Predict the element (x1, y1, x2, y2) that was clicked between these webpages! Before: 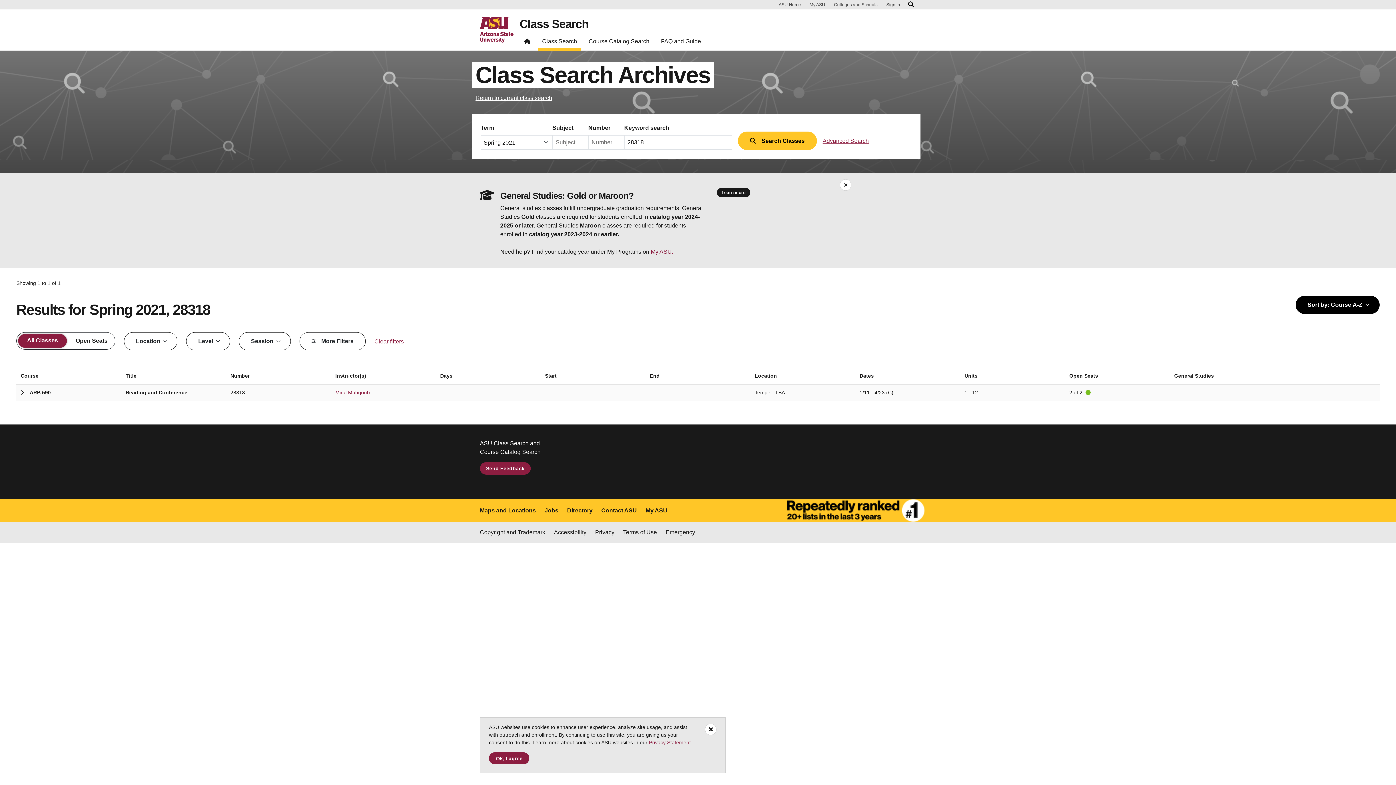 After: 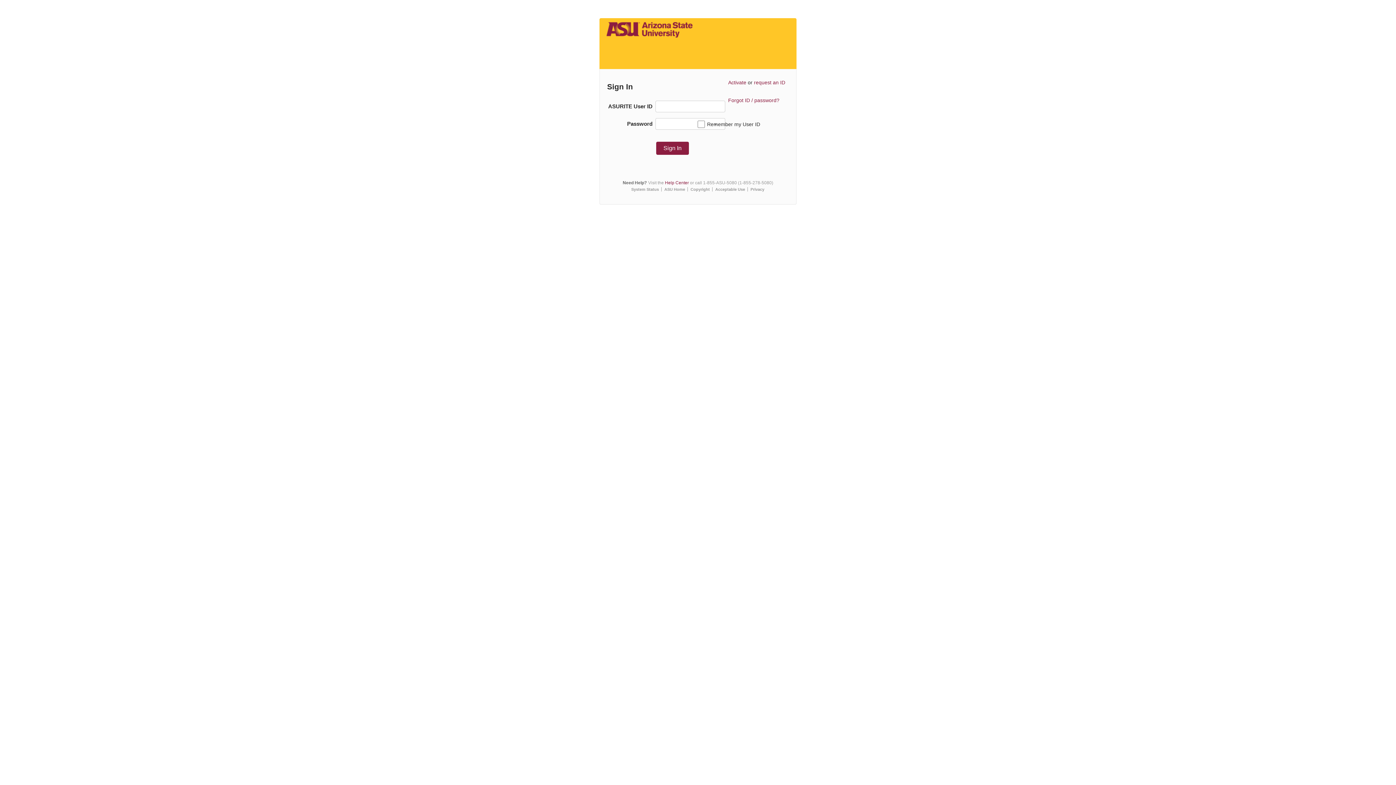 Action: bbox: (806, 1, 828, 8) label: My ASU